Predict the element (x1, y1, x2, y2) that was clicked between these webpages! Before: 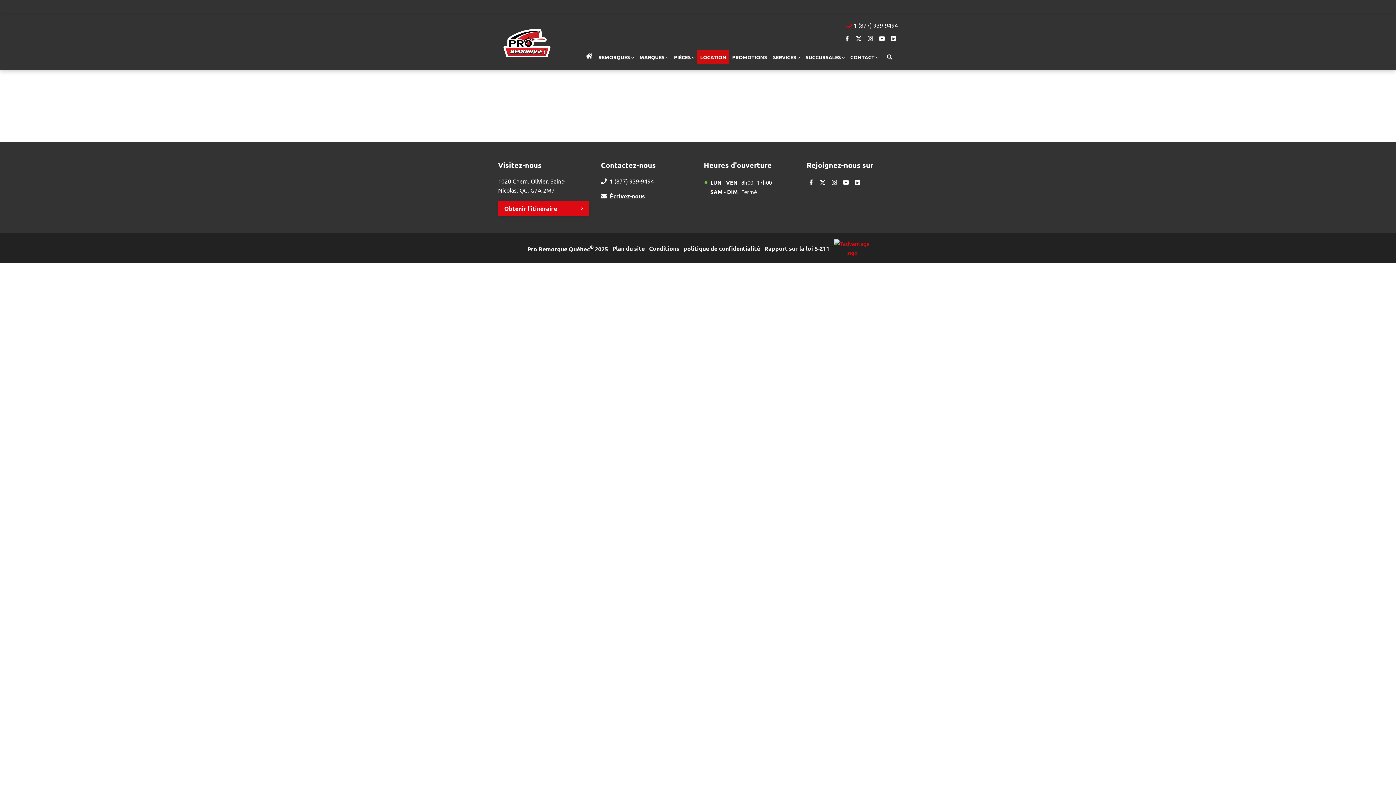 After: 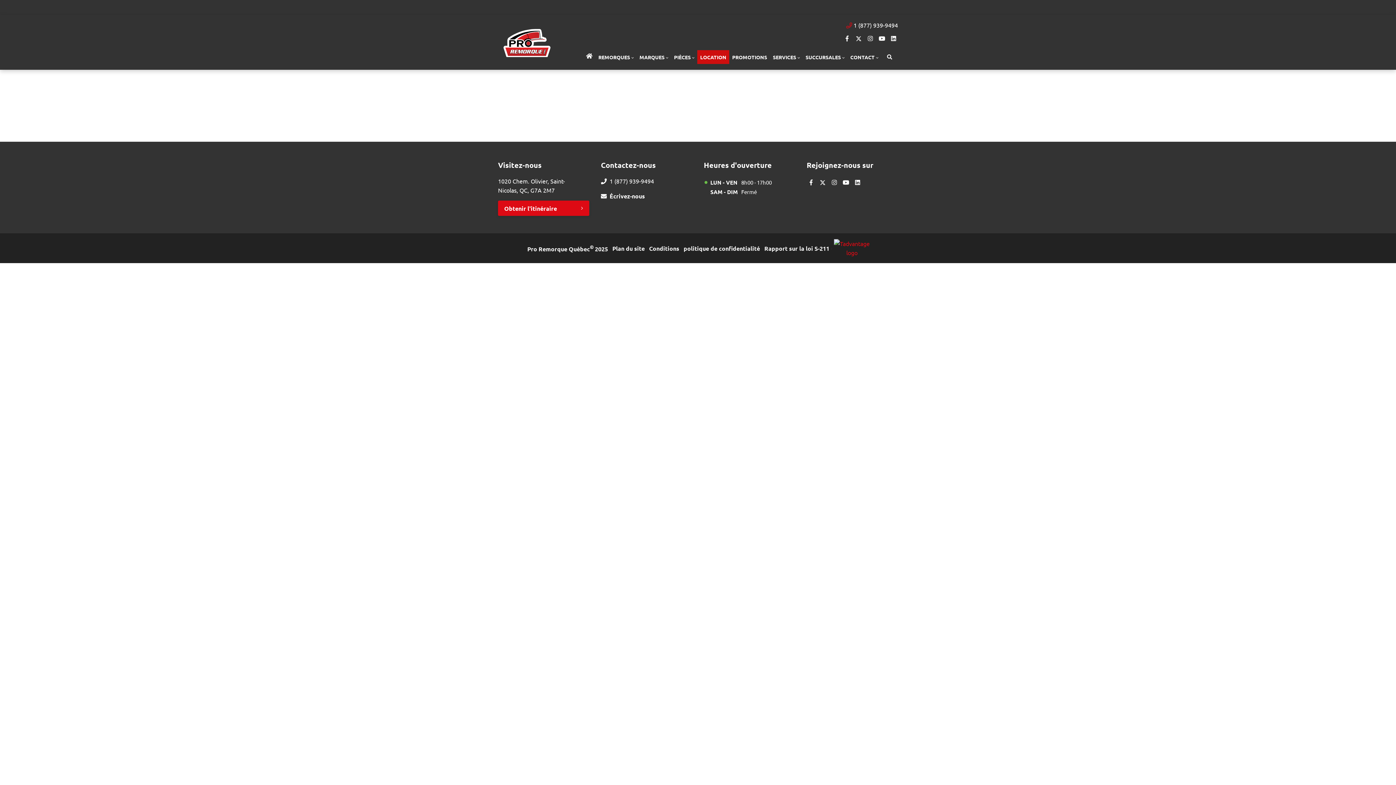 Action: bbox: (841, 178, 850, 186) label: Youtube